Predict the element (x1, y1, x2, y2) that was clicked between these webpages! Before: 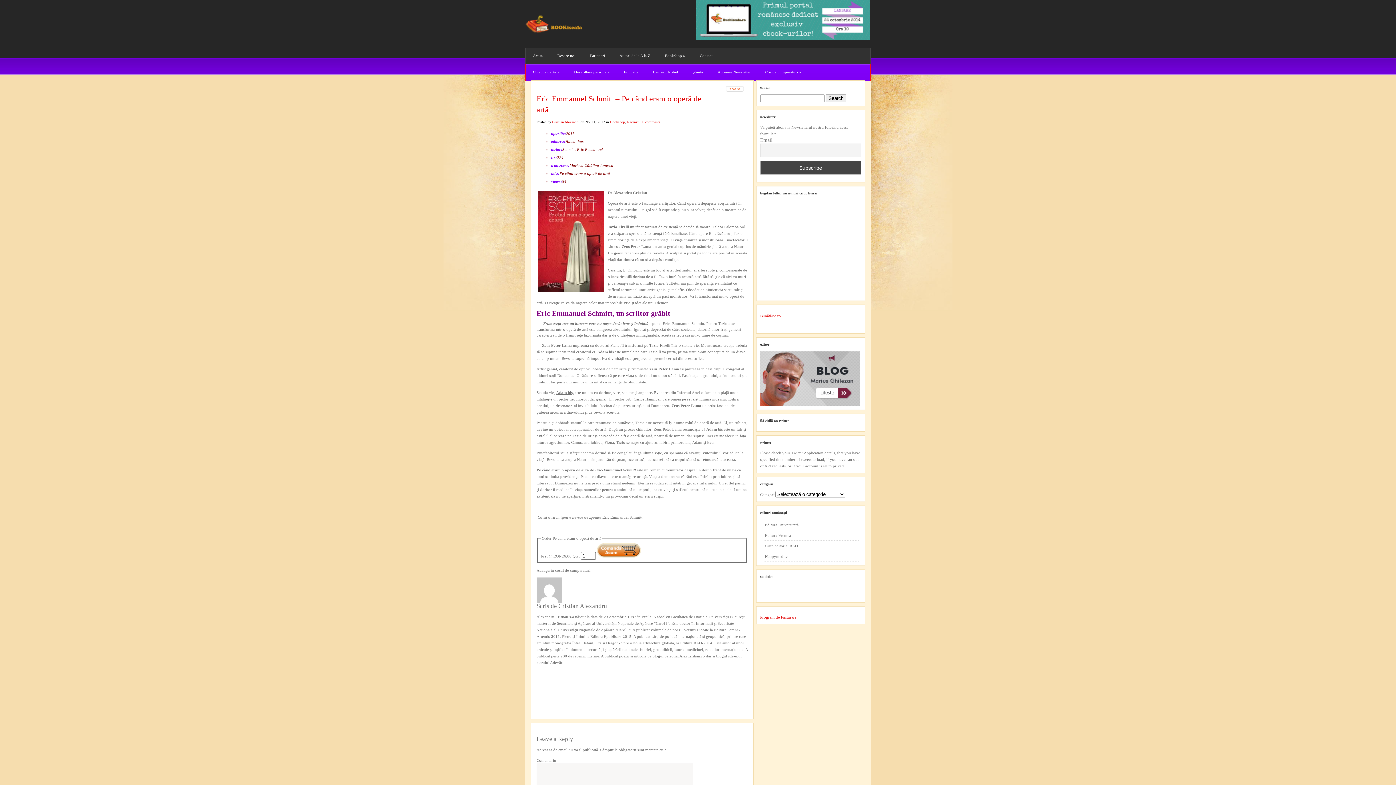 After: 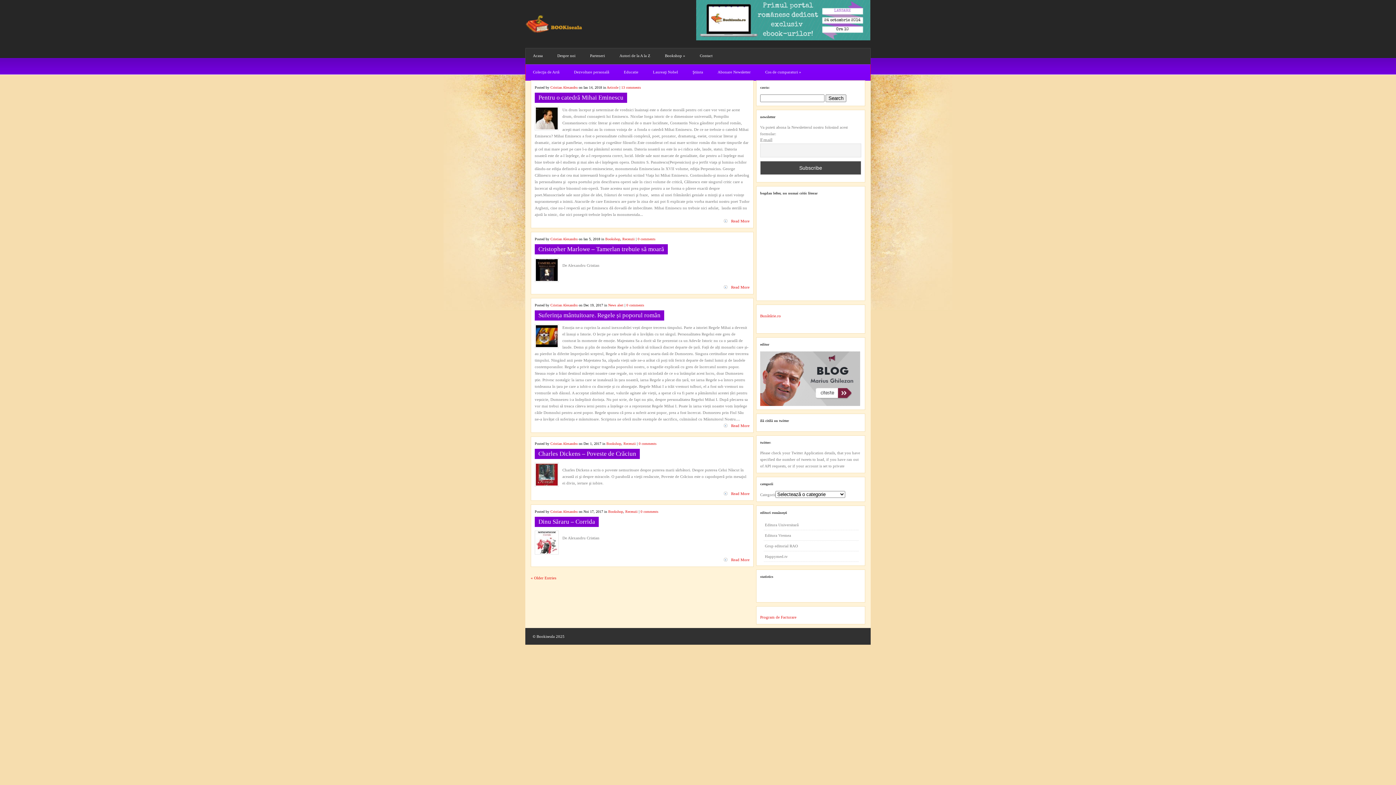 Action: label: Cristian Alexandru bbox: (552, 120, 579, 124)